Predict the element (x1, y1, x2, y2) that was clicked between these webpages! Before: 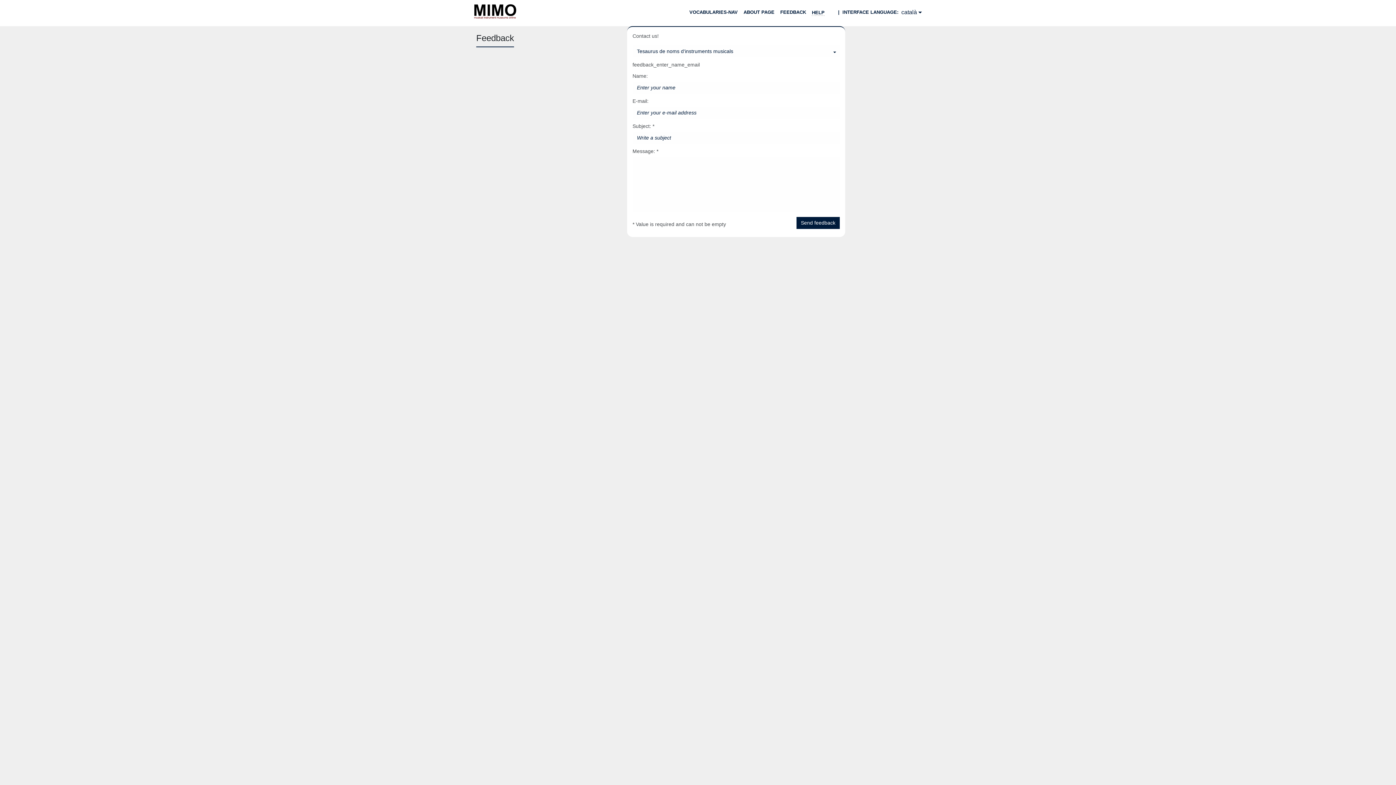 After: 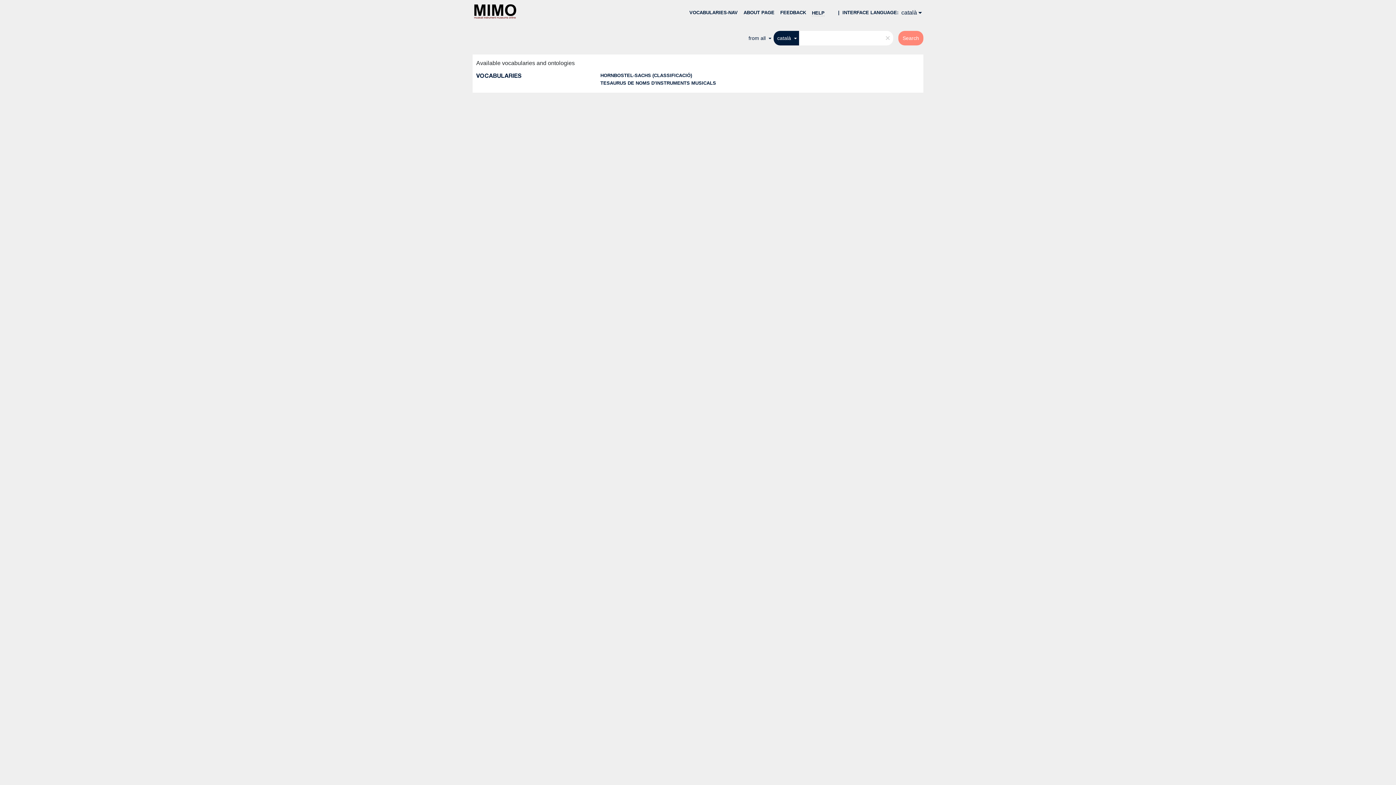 Action: bbox: (472, 0, 517, 20)